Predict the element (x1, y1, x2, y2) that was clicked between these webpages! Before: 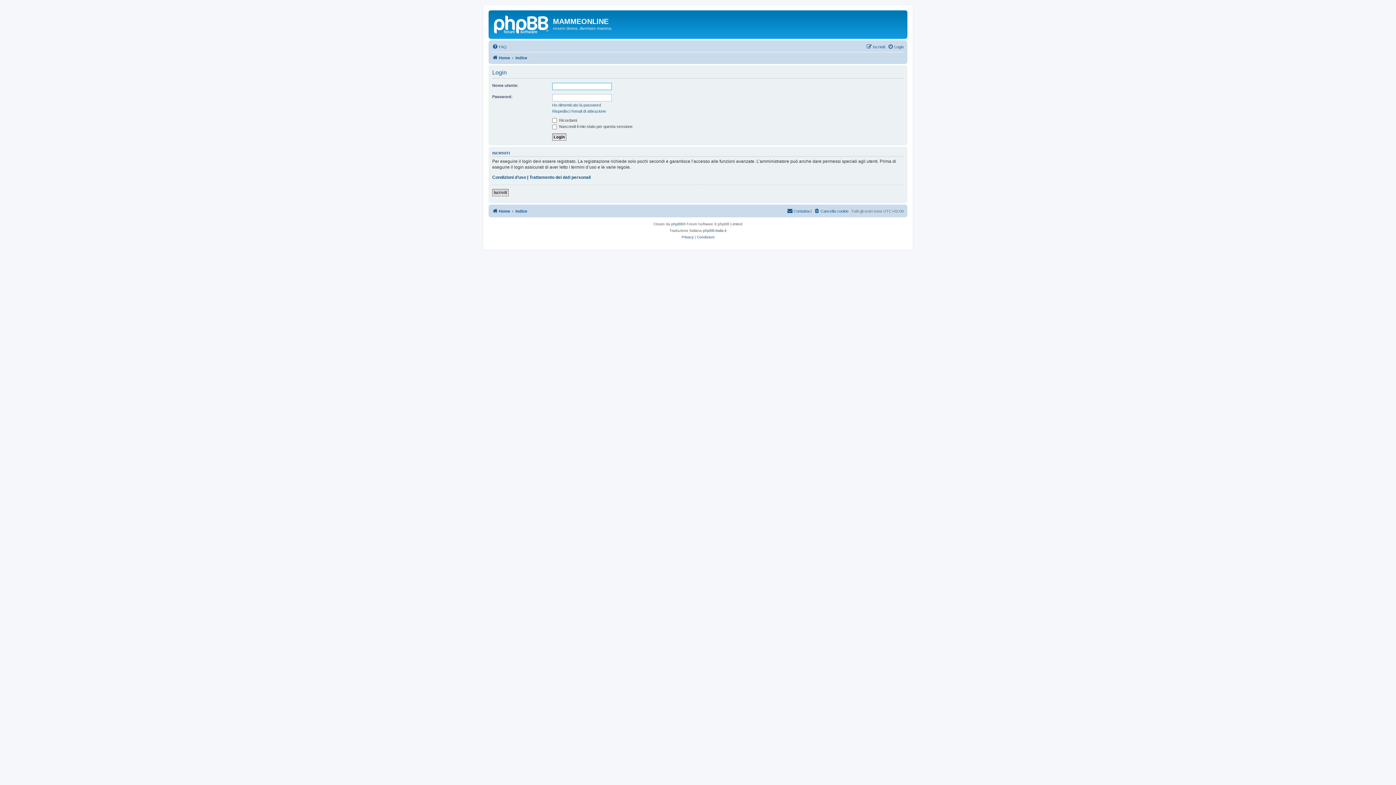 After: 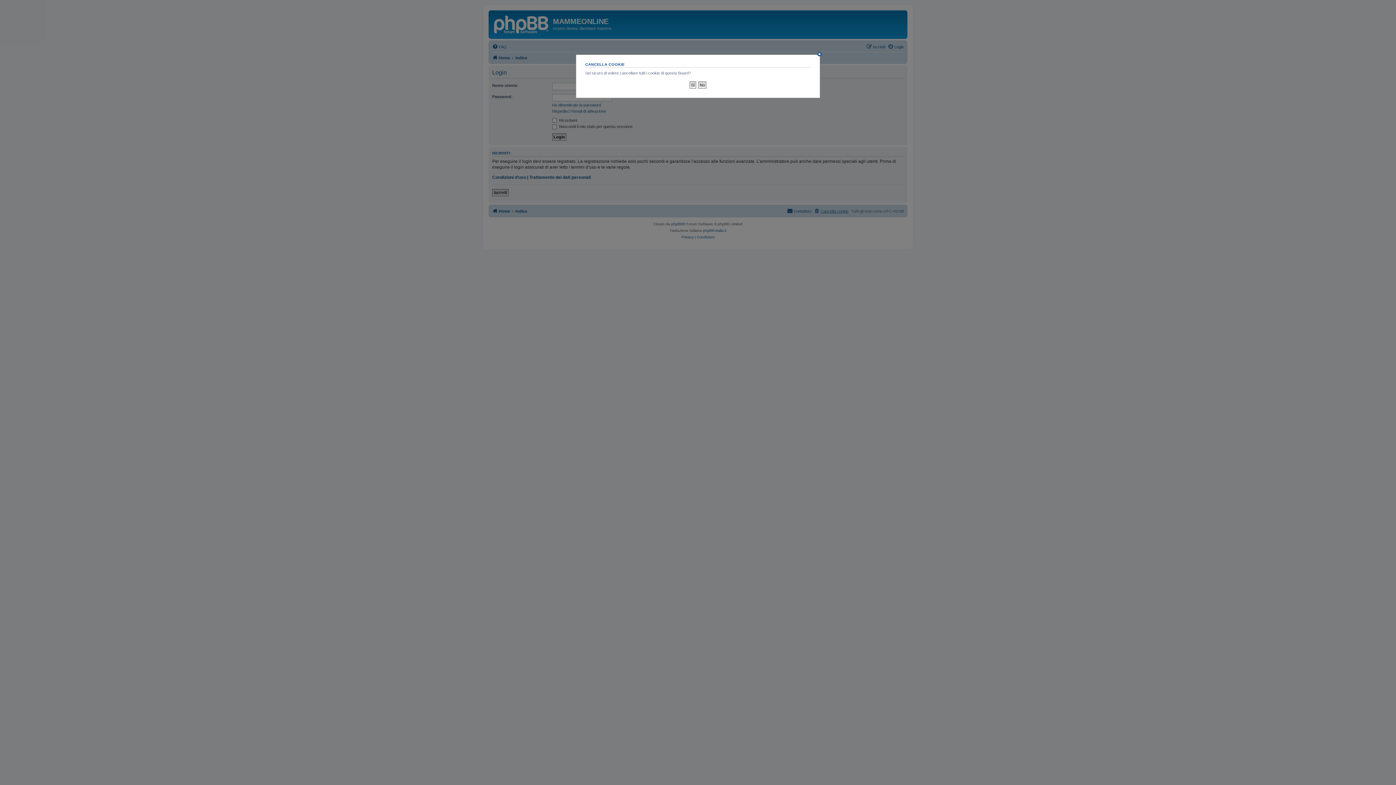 Action: label: Cancella cookie bbox: (814, 206, 848, 215)